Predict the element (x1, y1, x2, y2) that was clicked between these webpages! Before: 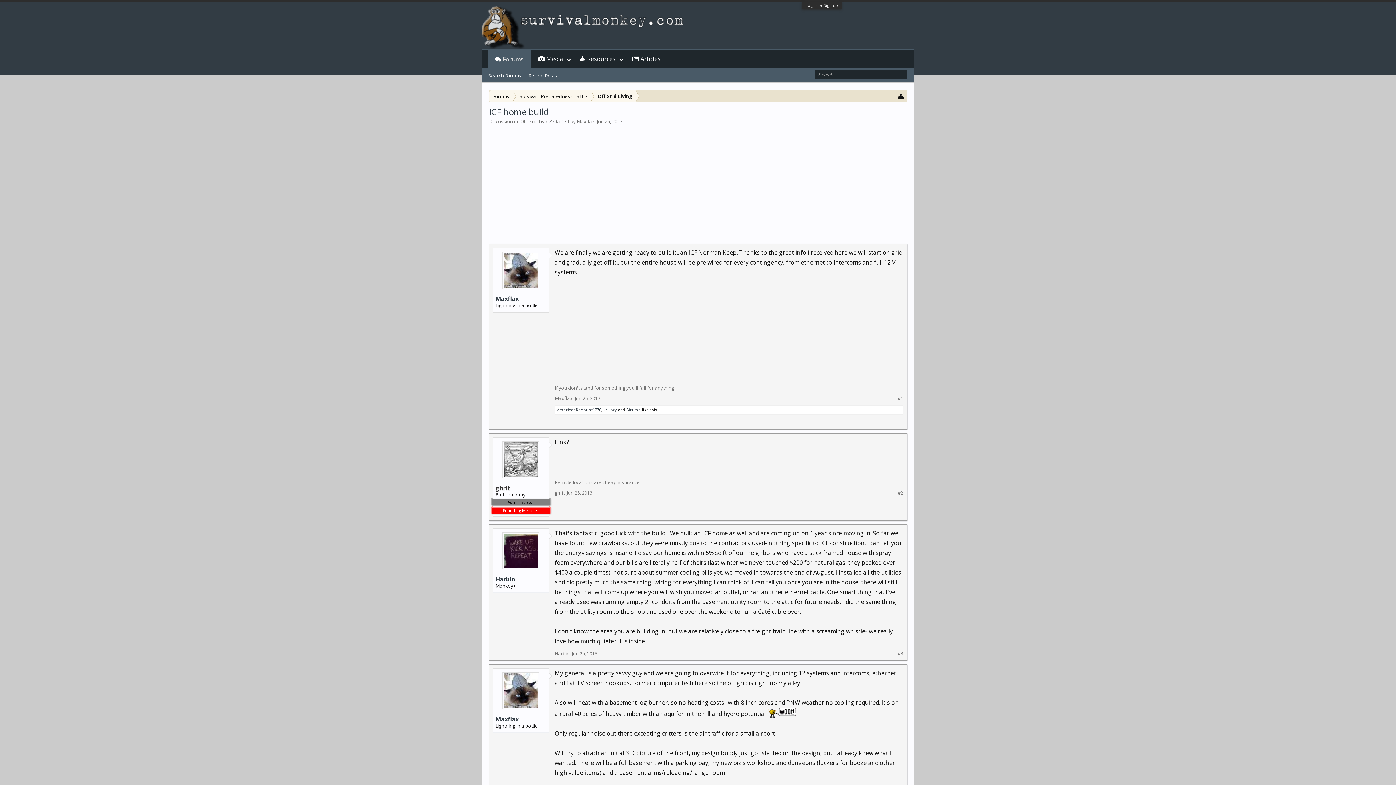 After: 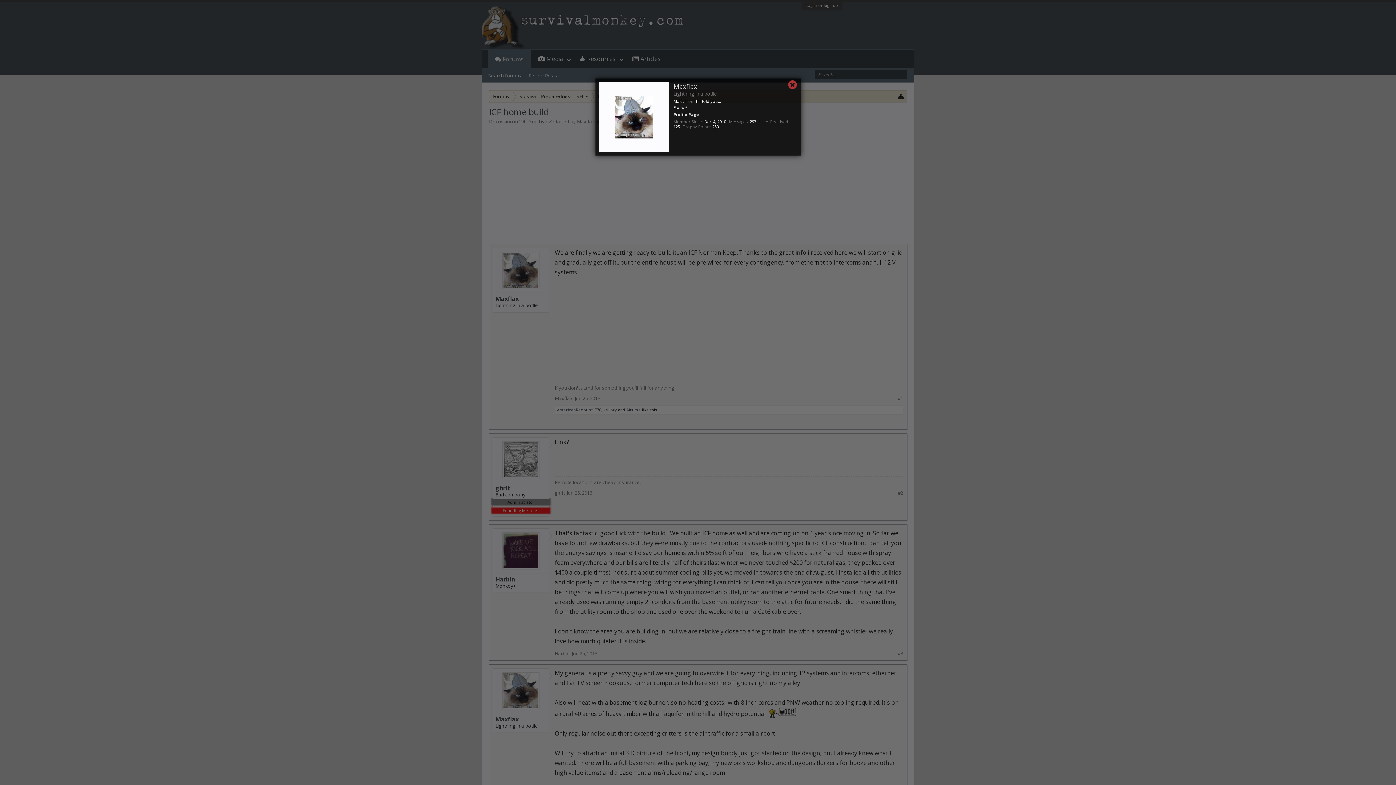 Action: bbox: (577, 118, 594, 124) label: Maxflax